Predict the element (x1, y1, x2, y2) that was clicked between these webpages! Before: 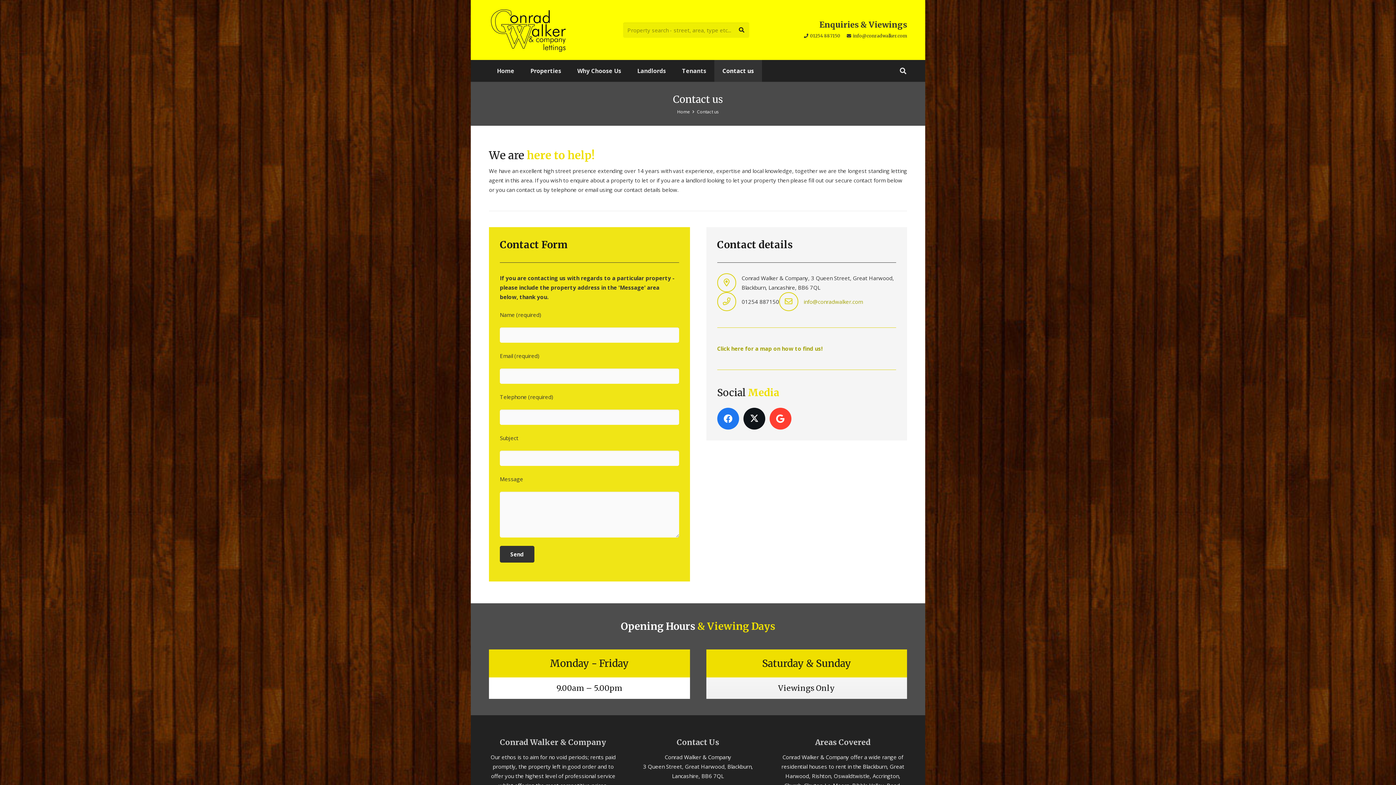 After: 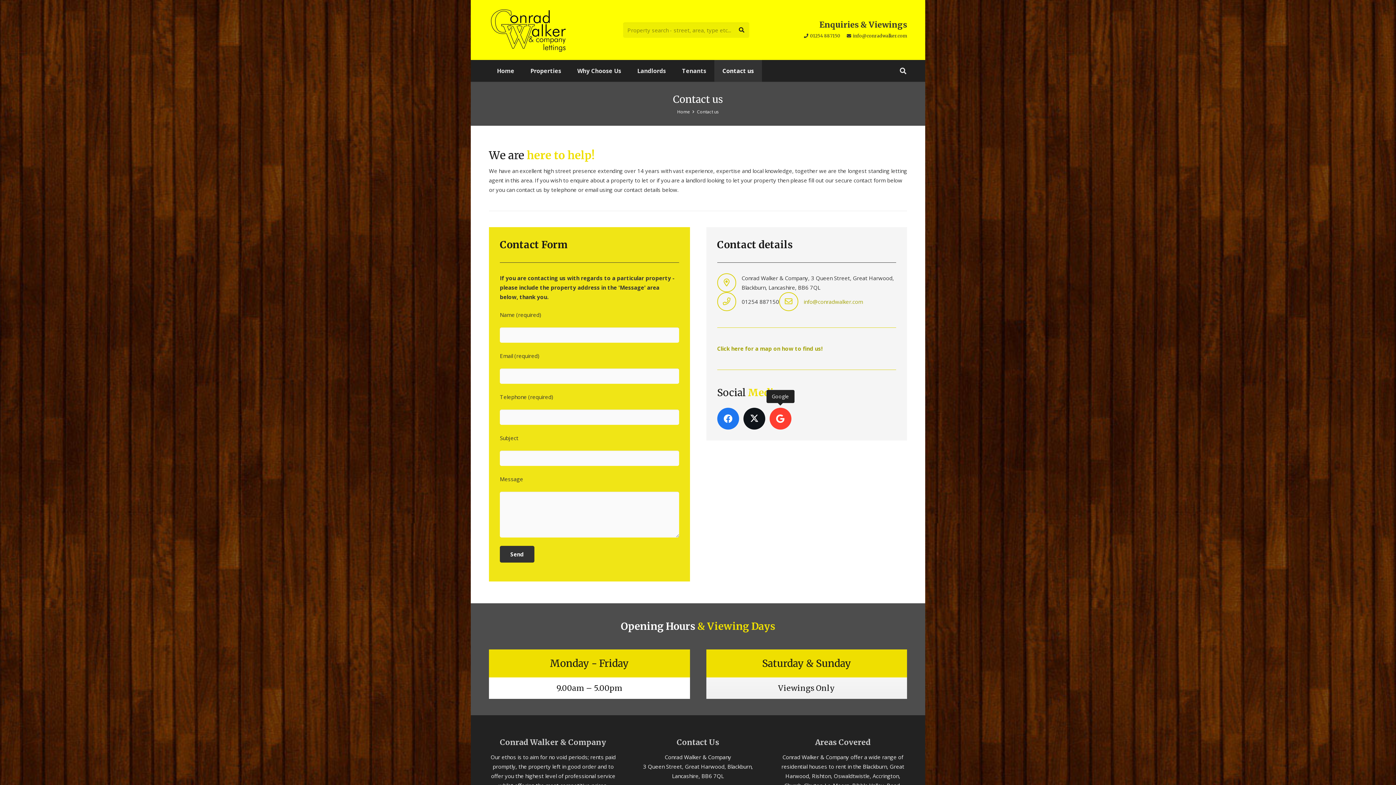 Action: bbox: (769, 407, 791, 429) label: Google